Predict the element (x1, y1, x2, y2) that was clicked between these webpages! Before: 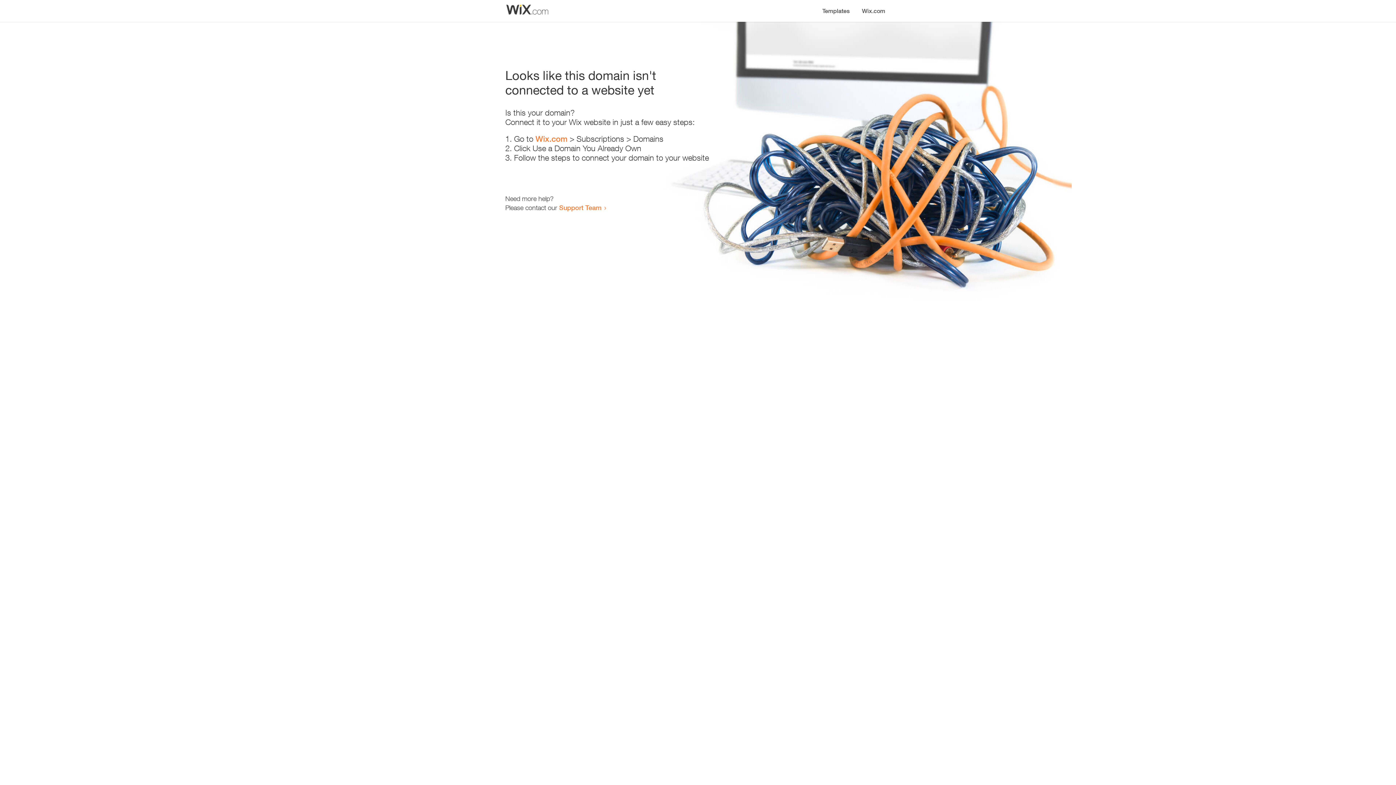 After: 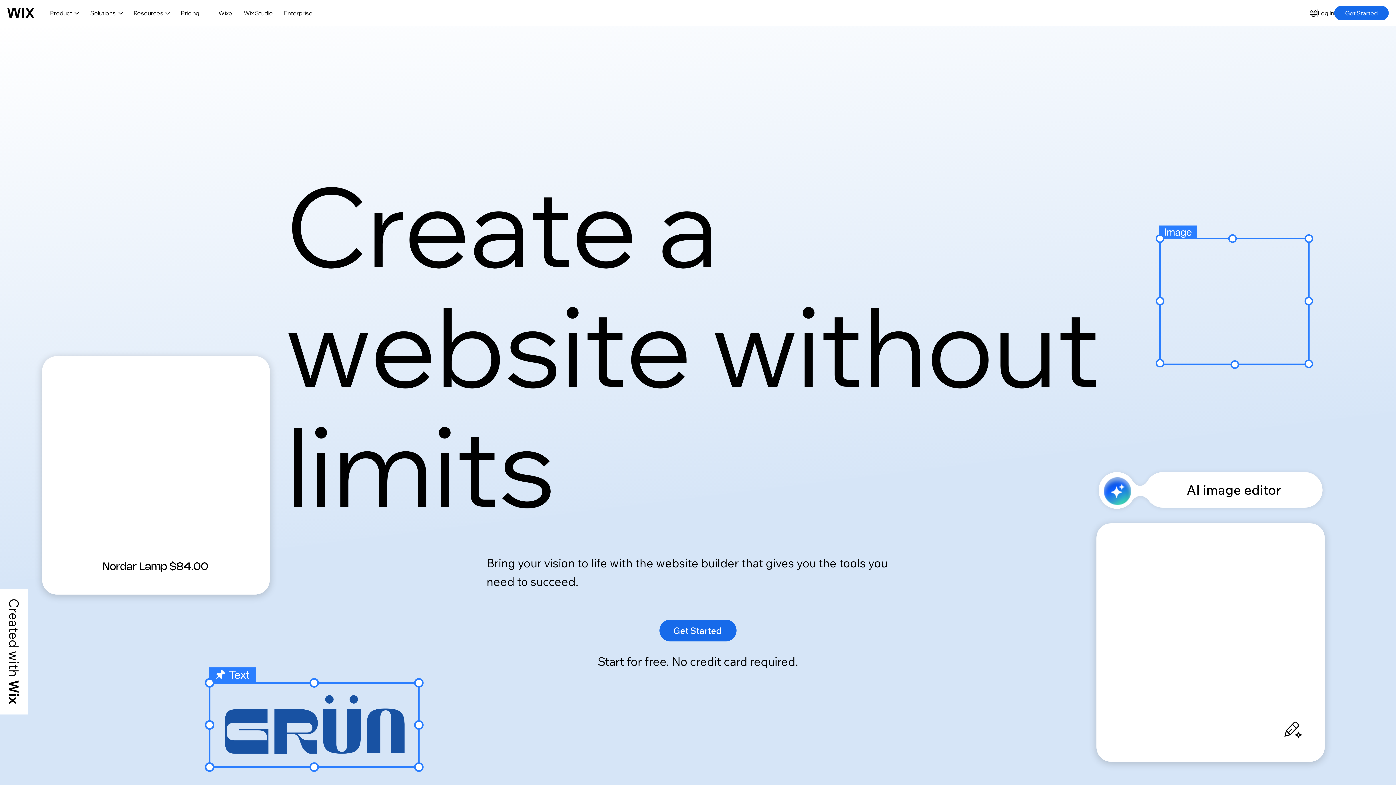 Action: label: Wix.com bbox: (856, 0, 890, 14)